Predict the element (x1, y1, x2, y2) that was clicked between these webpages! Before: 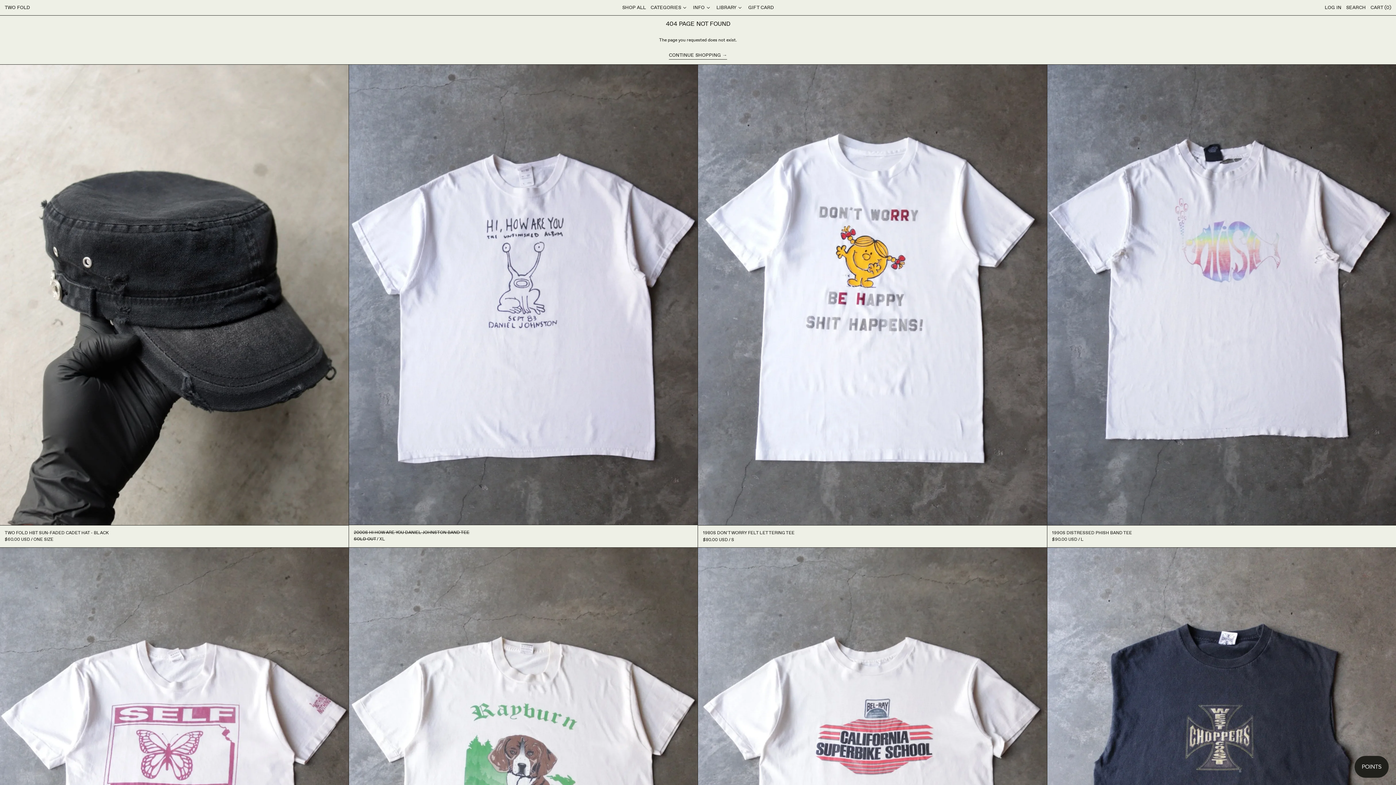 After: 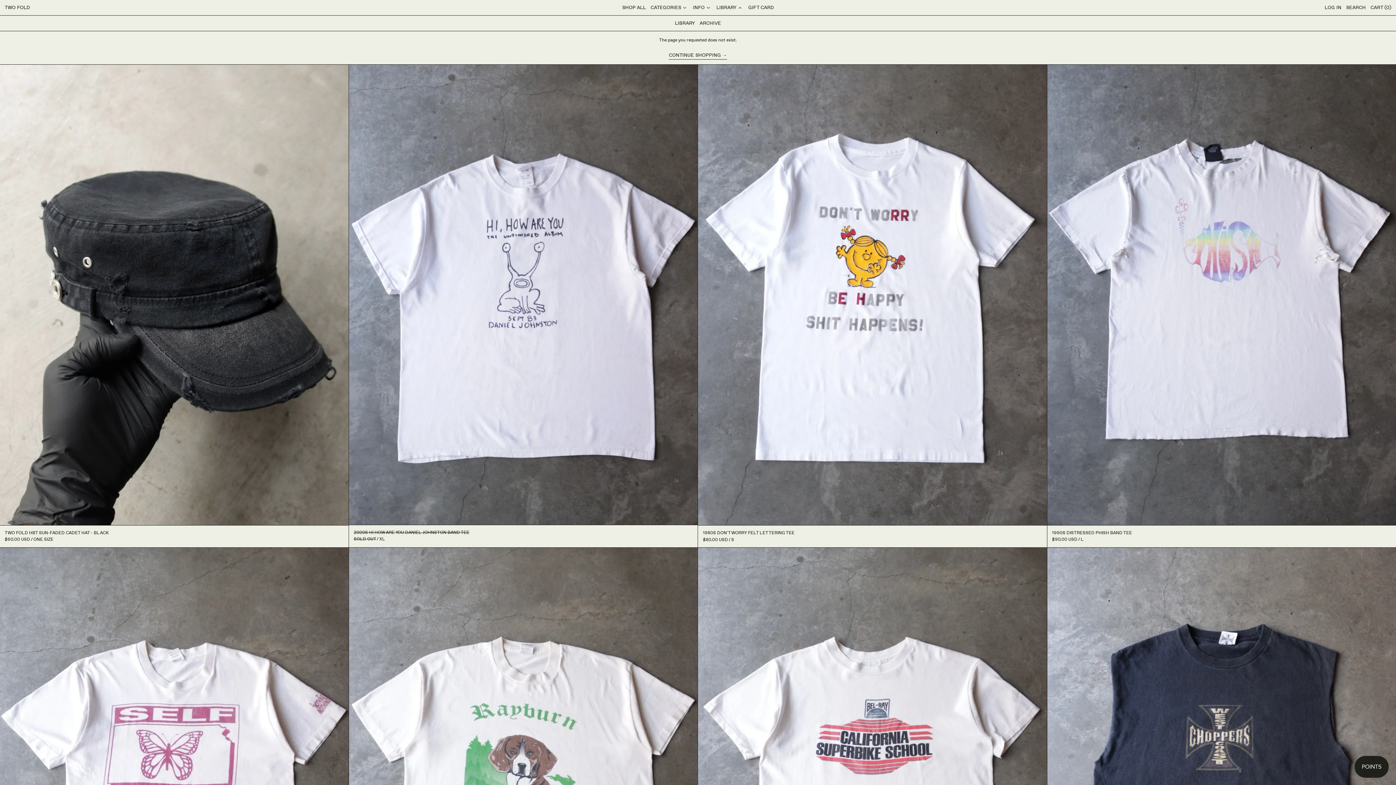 Action: bbox: (716, 2, 743, 12) label: LIBRARY